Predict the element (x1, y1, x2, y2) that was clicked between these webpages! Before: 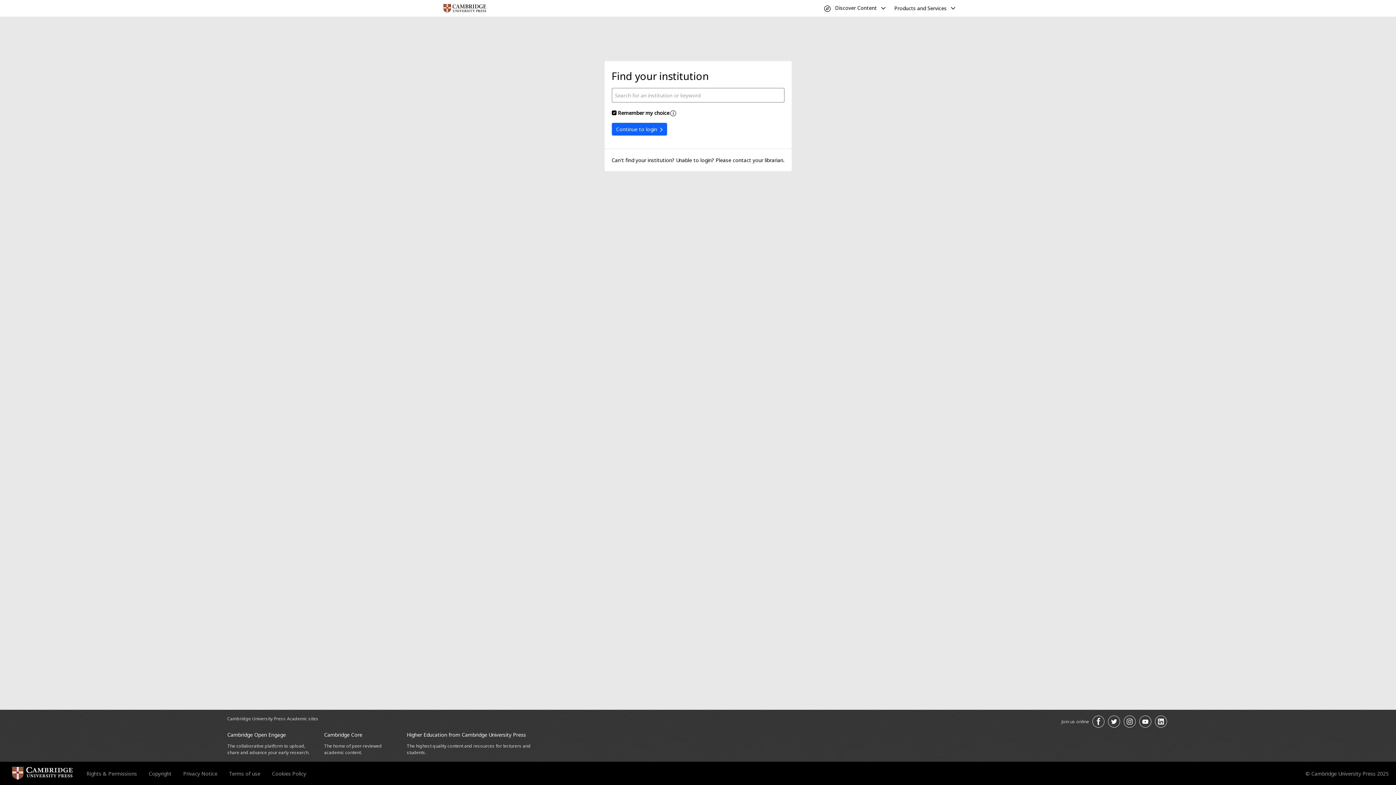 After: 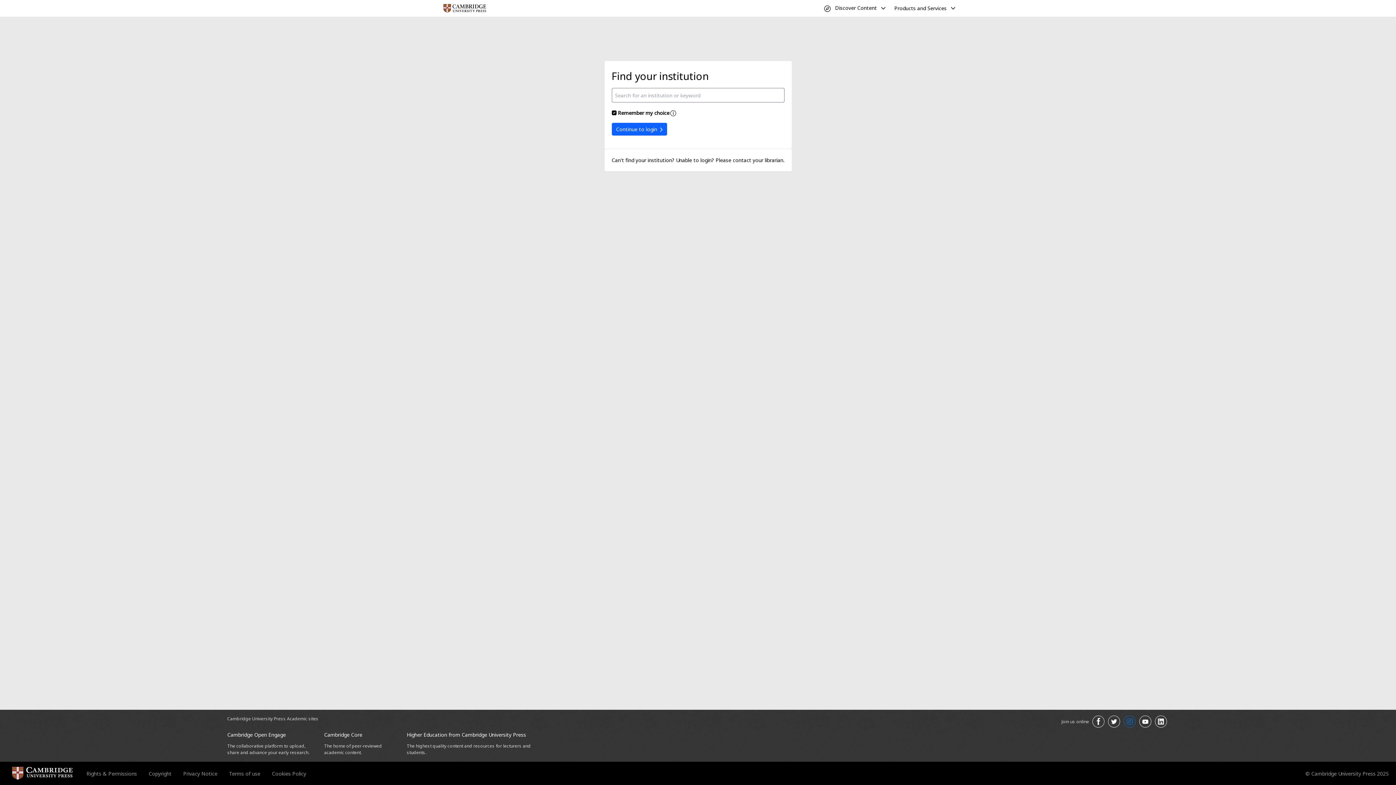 Action: label: Join us on Instagram opens in a new tab bbox: (1123, 716, 1135, 728)